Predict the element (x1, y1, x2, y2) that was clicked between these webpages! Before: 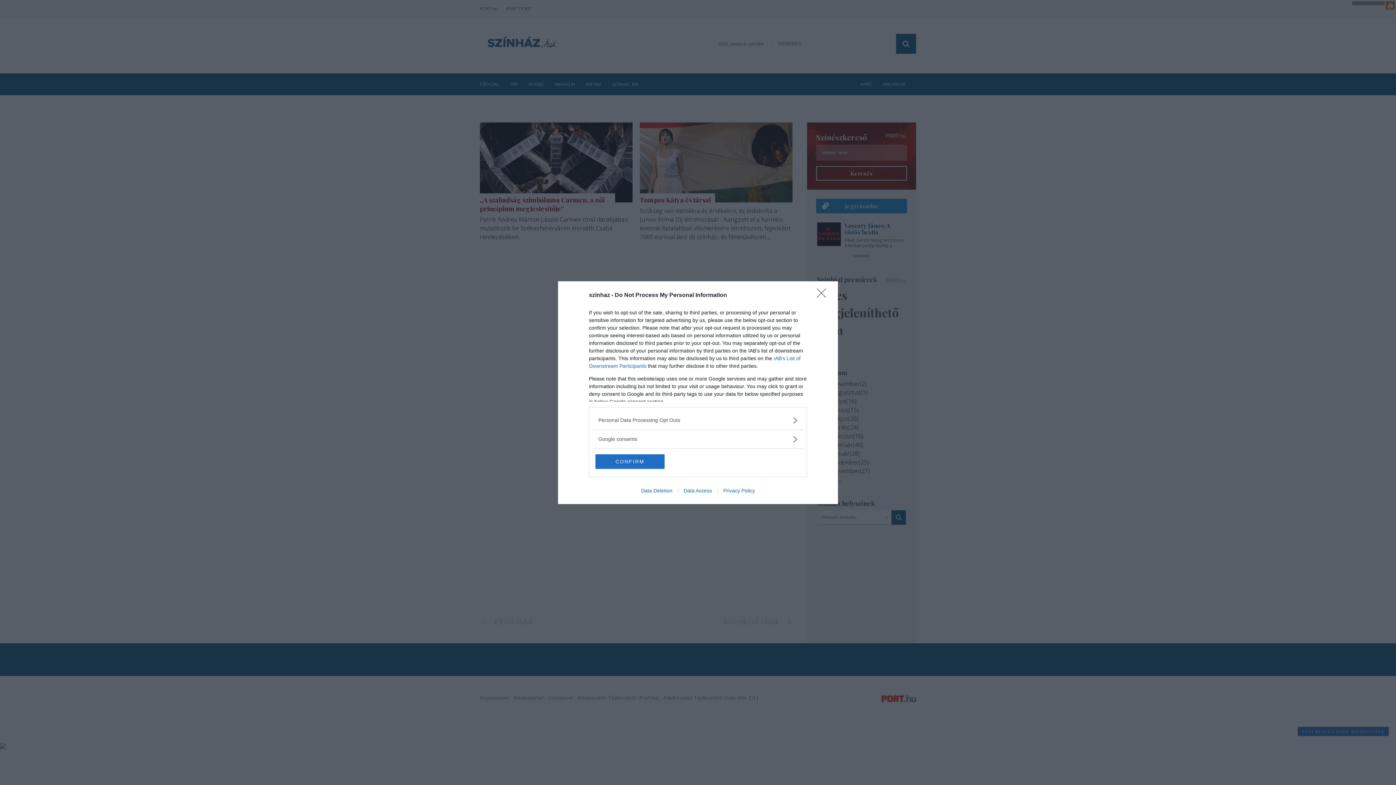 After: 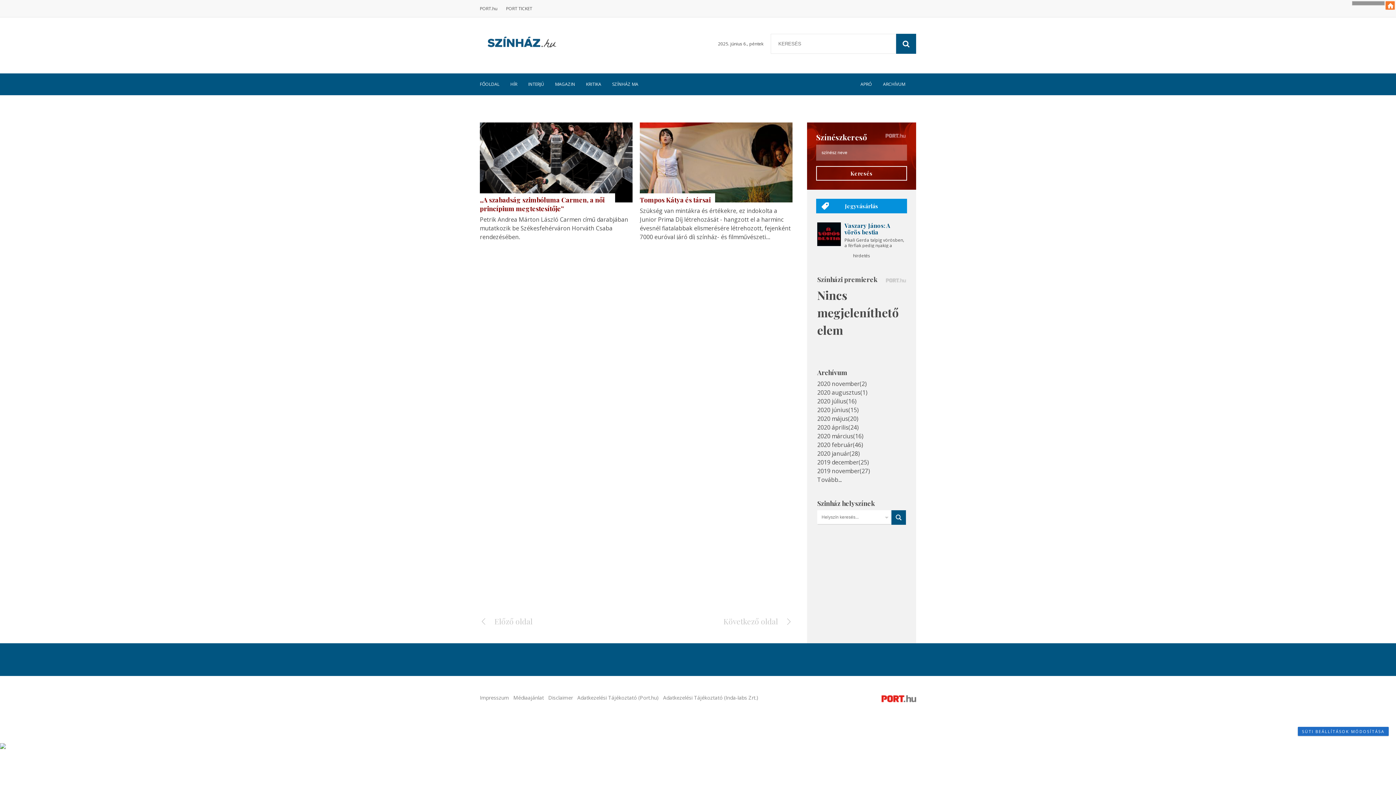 Action: label: CONFIRM bbox: (595, 454, 664, 468)